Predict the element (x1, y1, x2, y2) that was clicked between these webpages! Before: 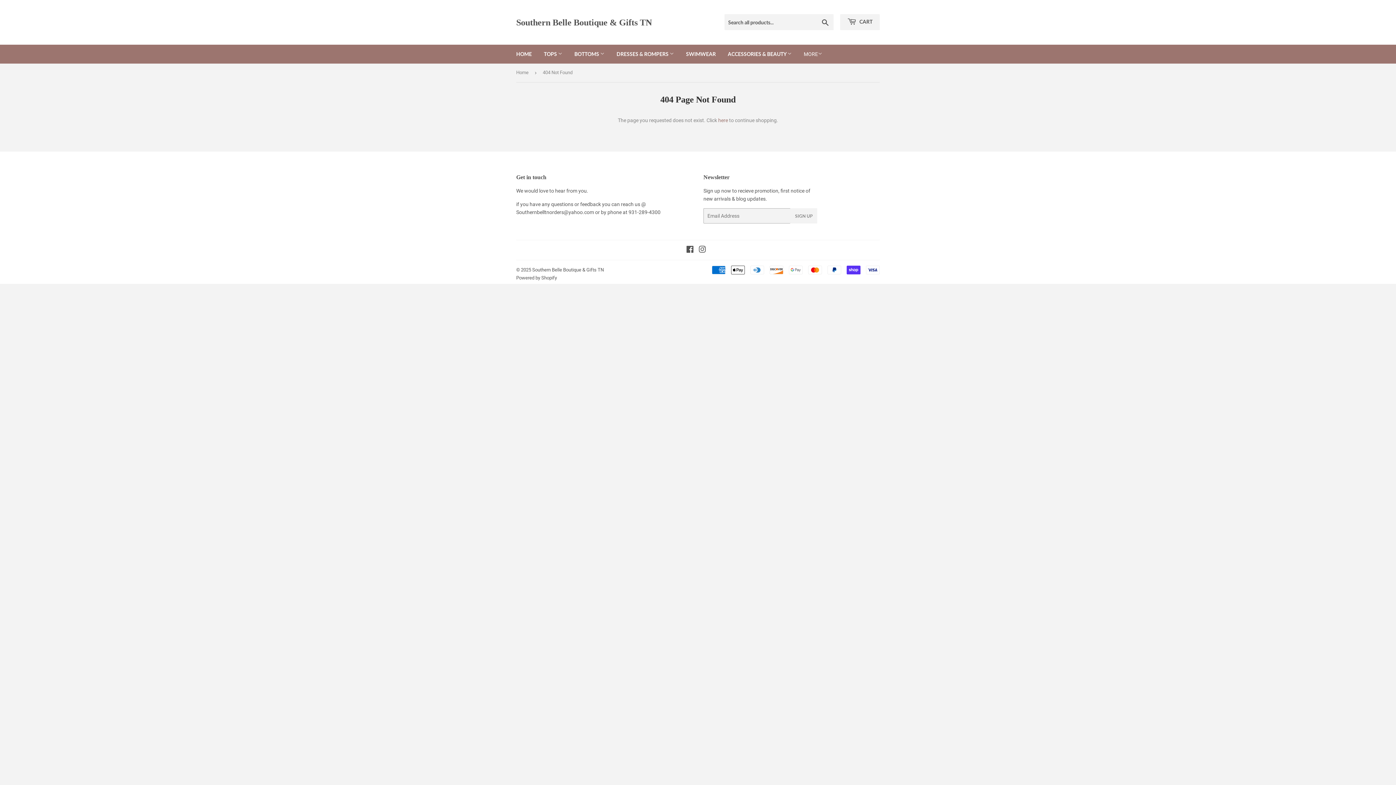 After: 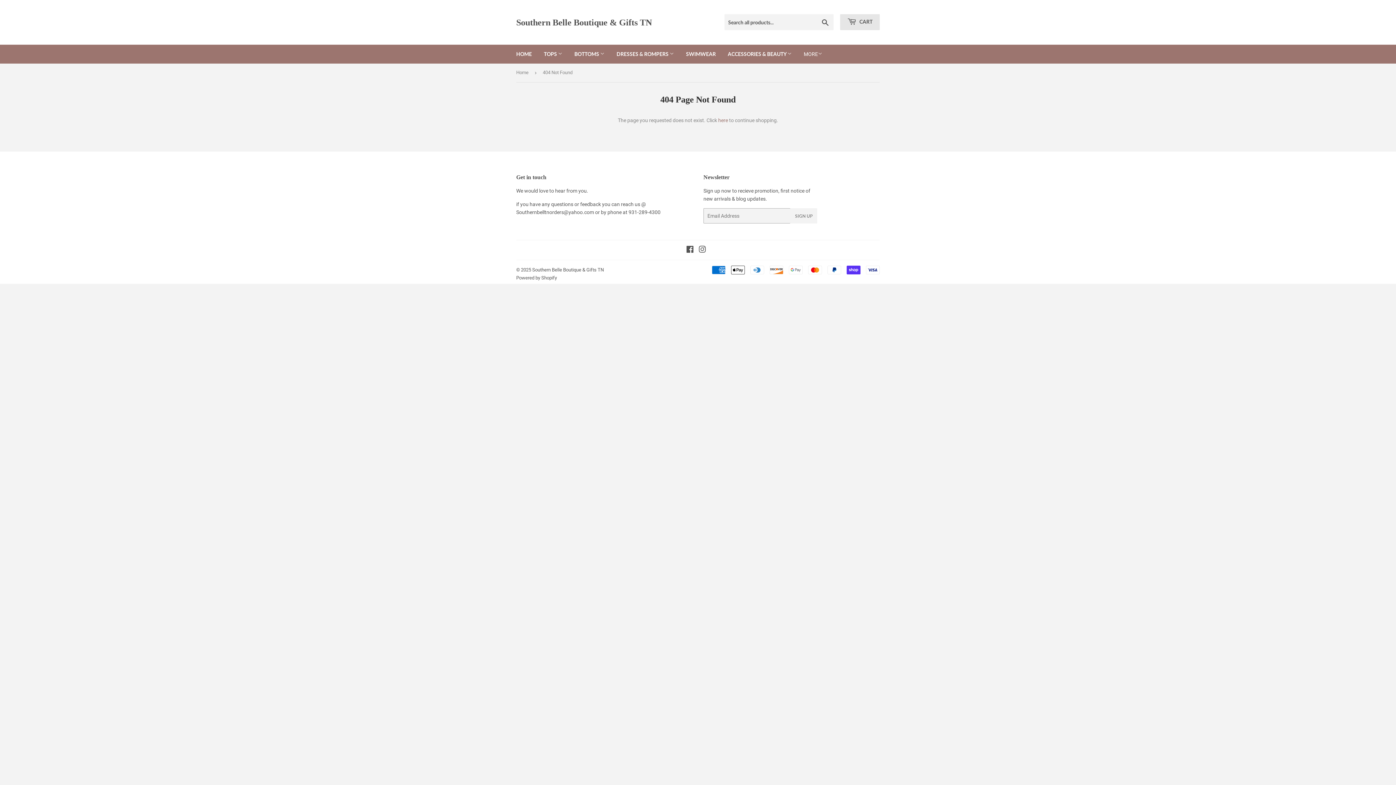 Action: label:  CART bbox: (840, 14, 880, 30)